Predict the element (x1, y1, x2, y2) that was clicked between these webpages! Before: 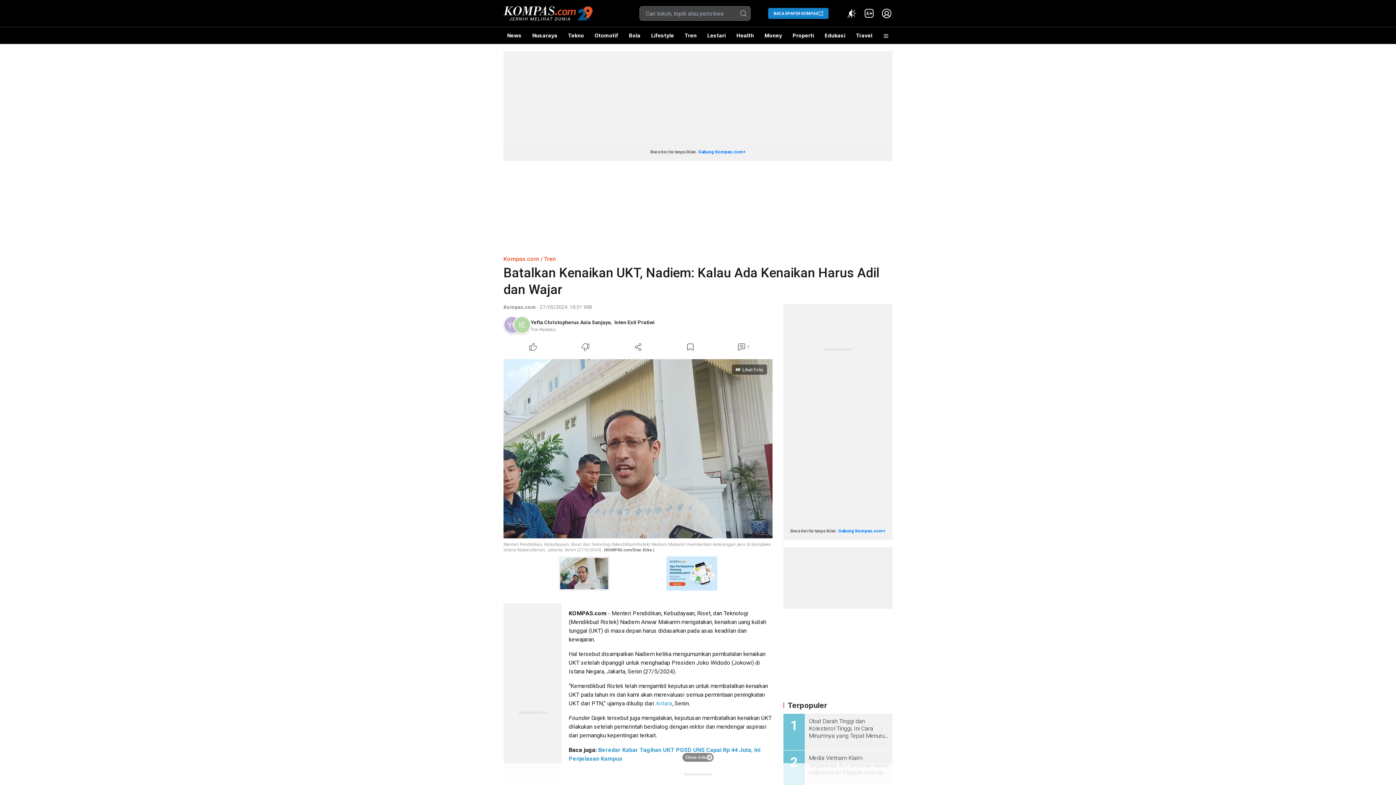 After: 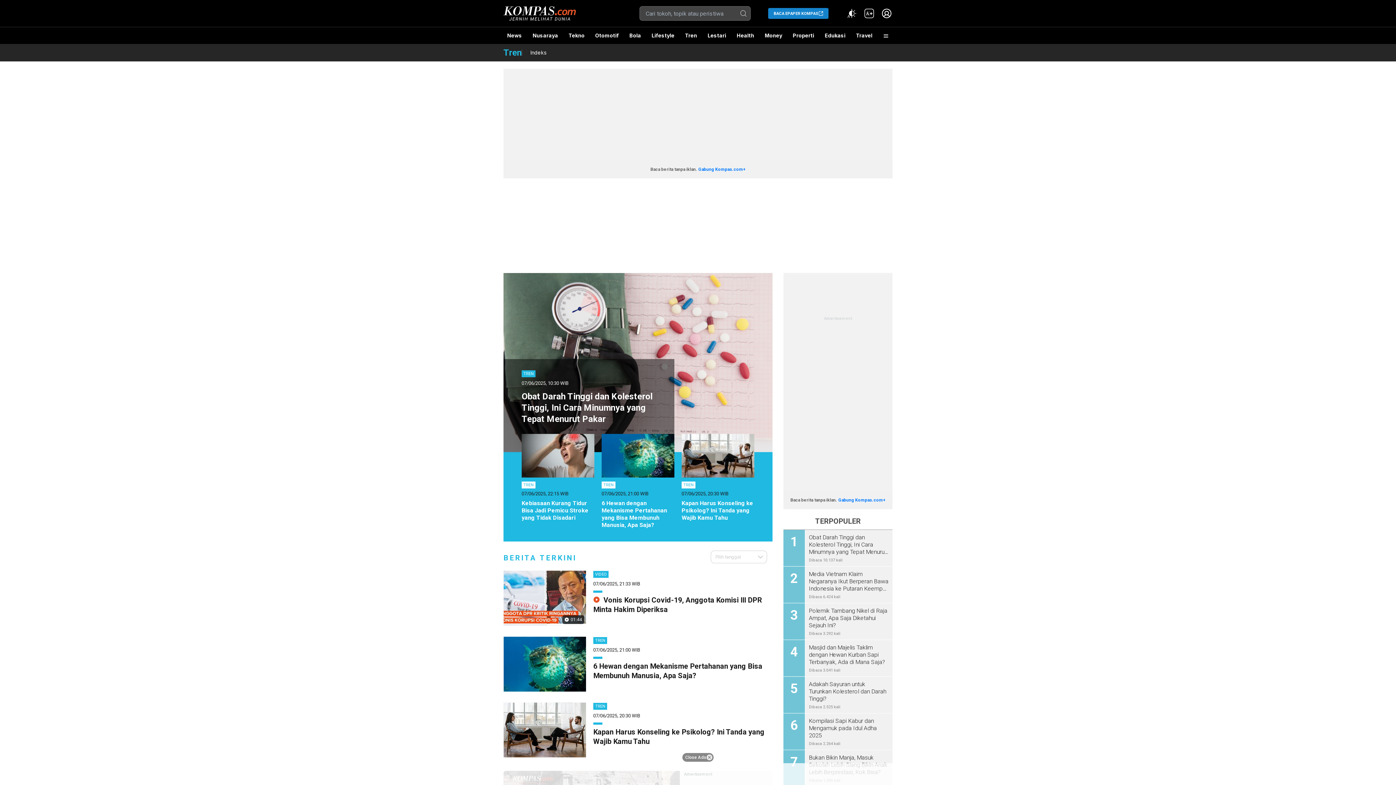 Action: label: Tren bbox: (544, 255, 556, 262)